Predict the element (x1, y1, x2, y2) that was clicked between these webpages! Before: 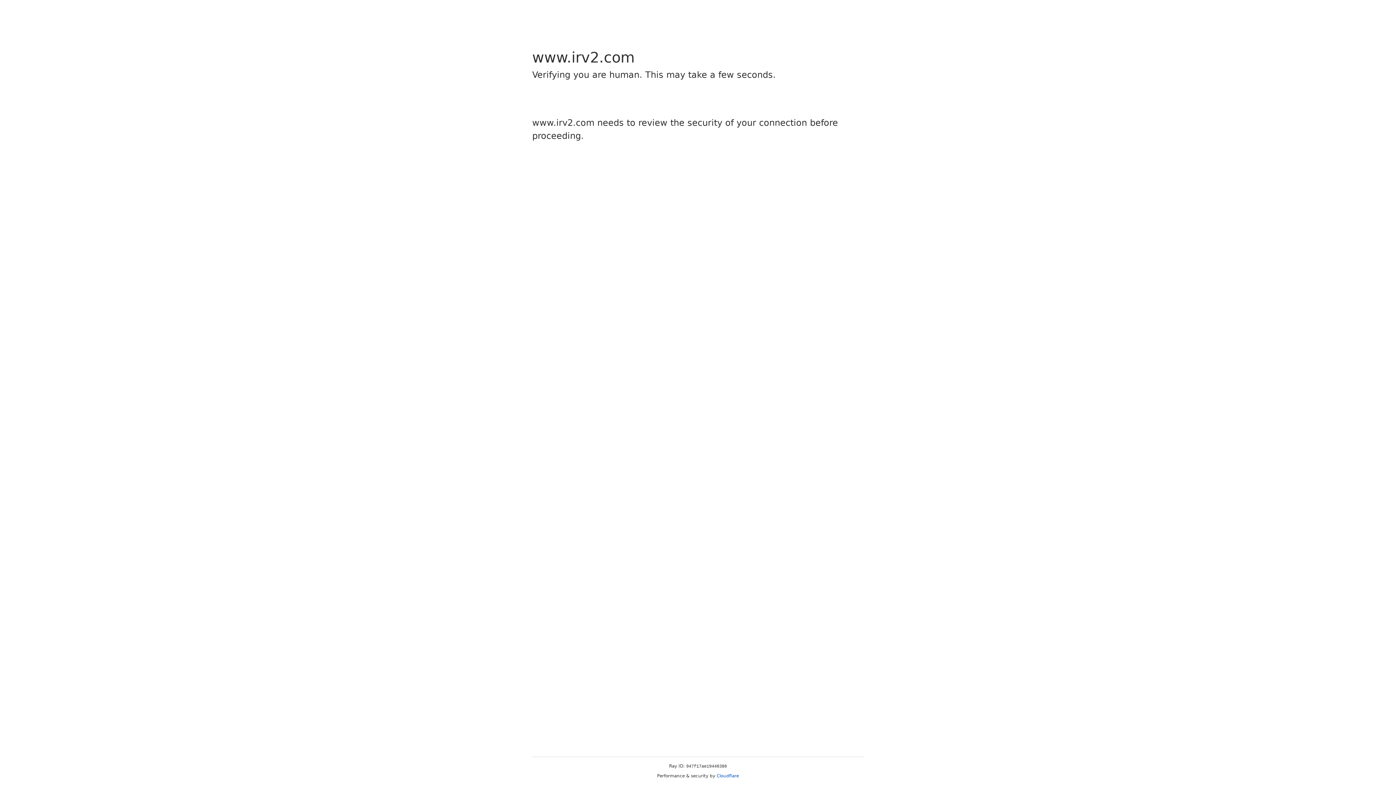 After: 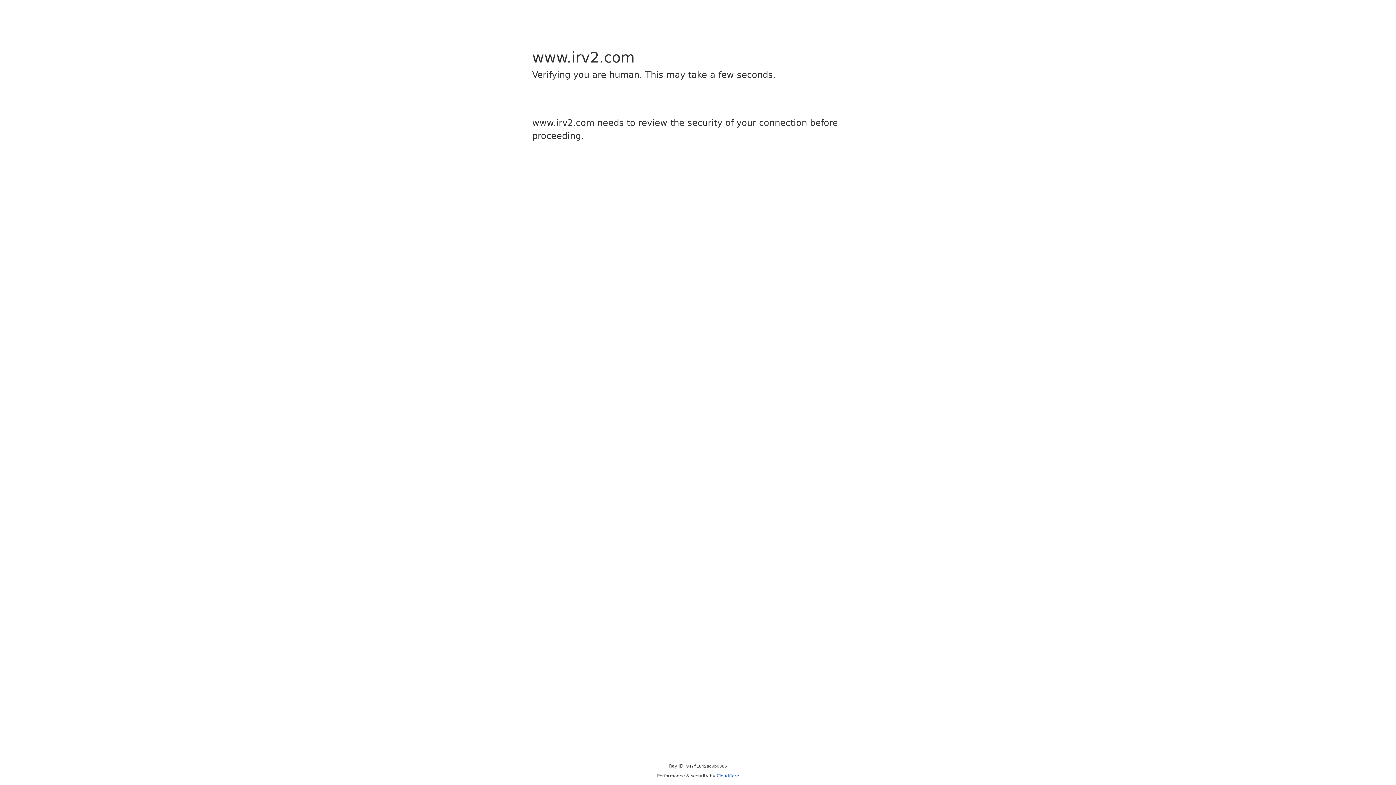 Action: bbox: (716, 773, 739, 778) label: Cloudflare